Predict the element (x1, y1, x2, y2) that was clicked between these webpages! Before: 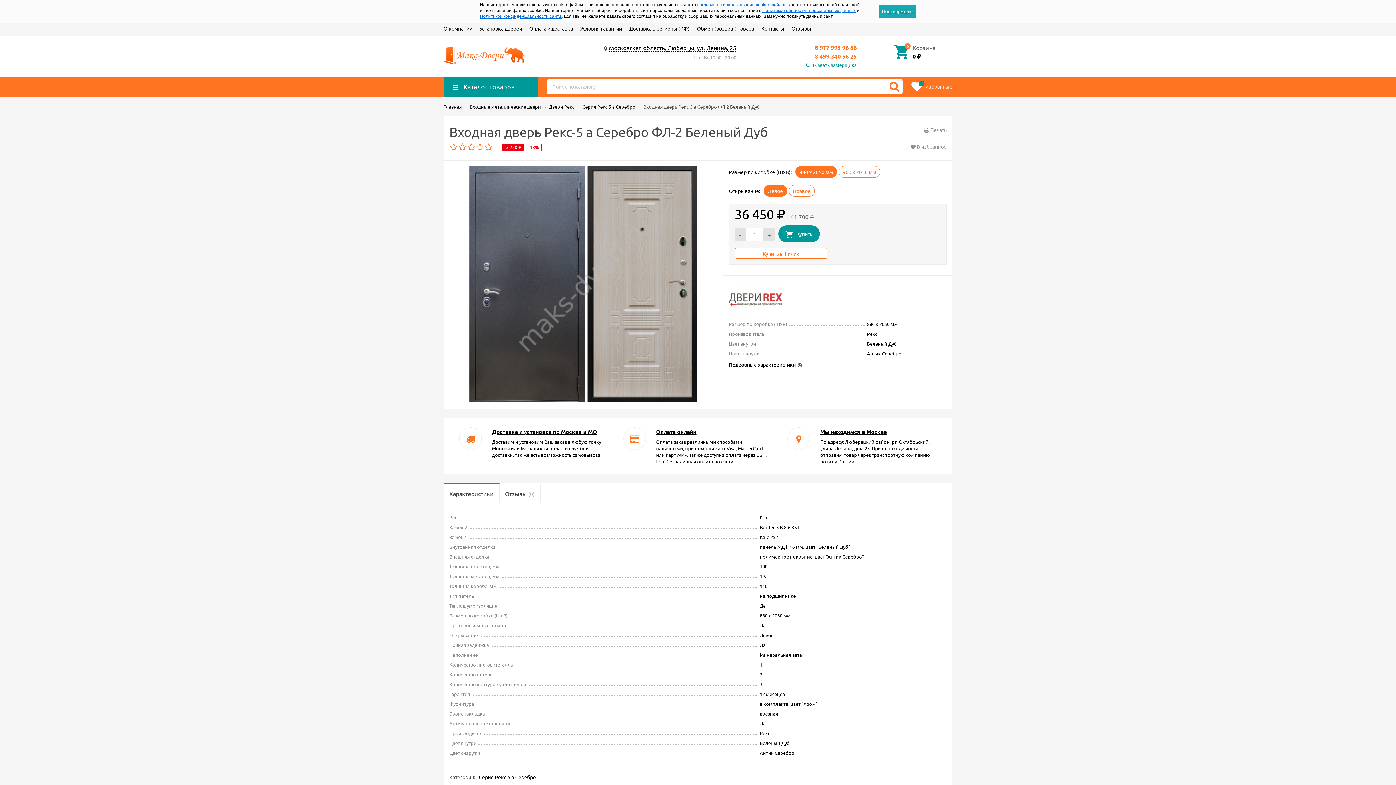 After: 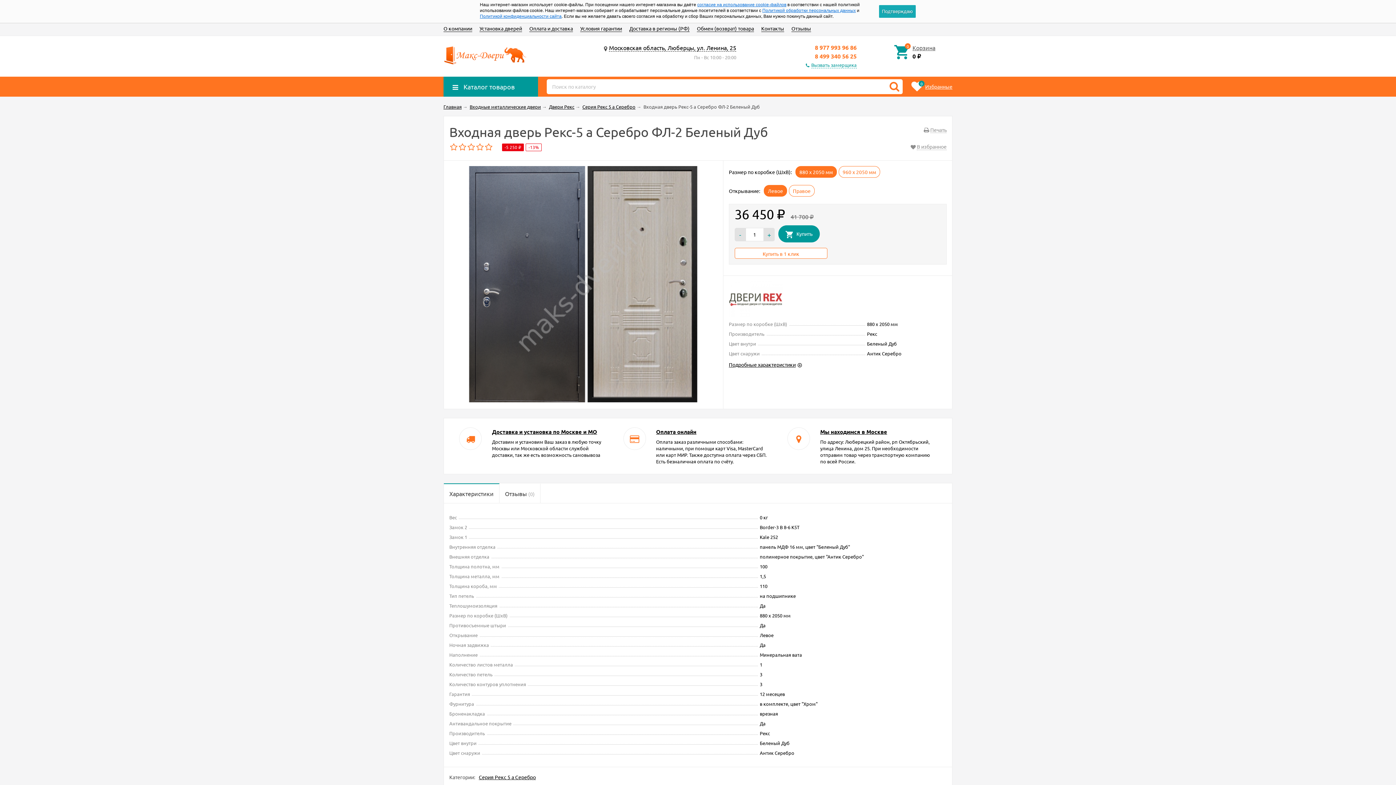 Action: bbox: (795, 166, 837, 177) label: 880 х 2050 мм